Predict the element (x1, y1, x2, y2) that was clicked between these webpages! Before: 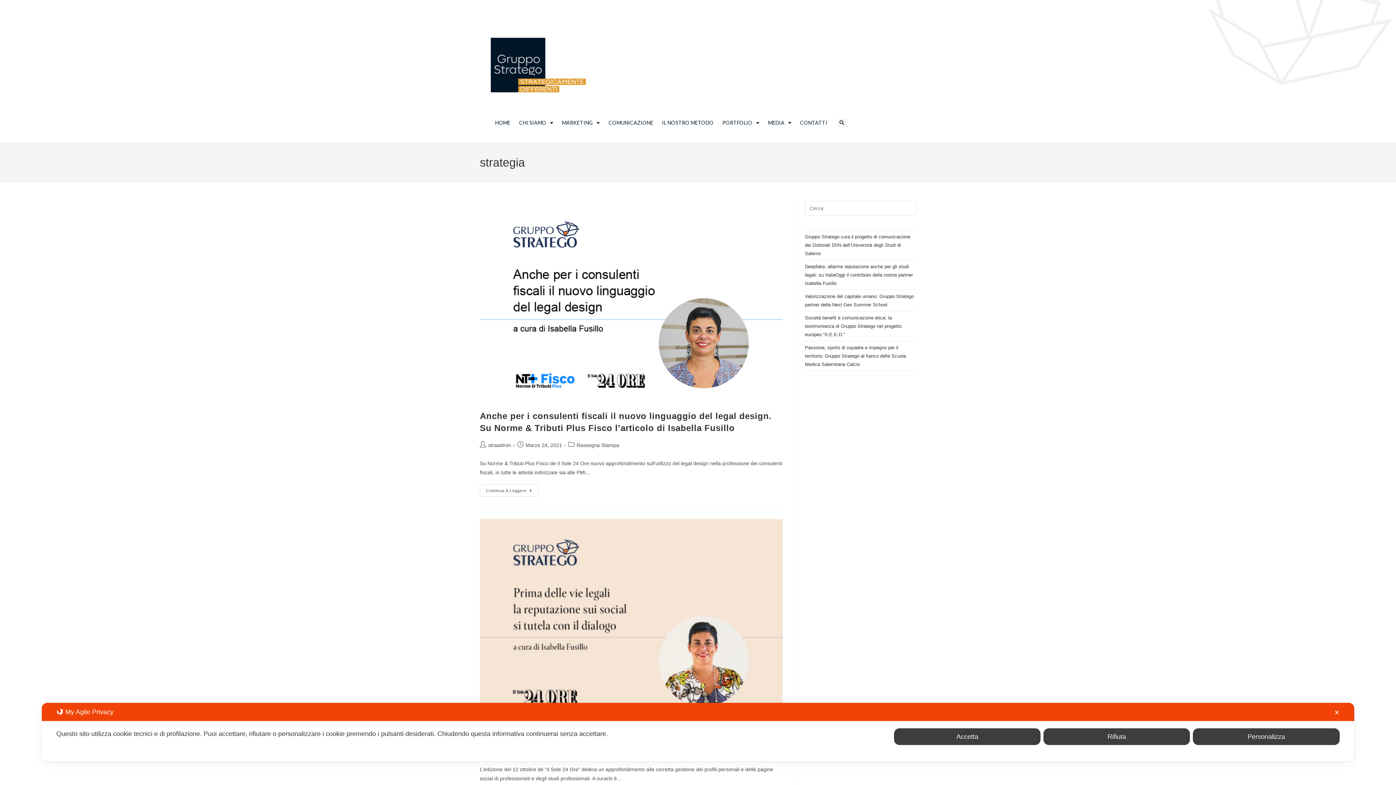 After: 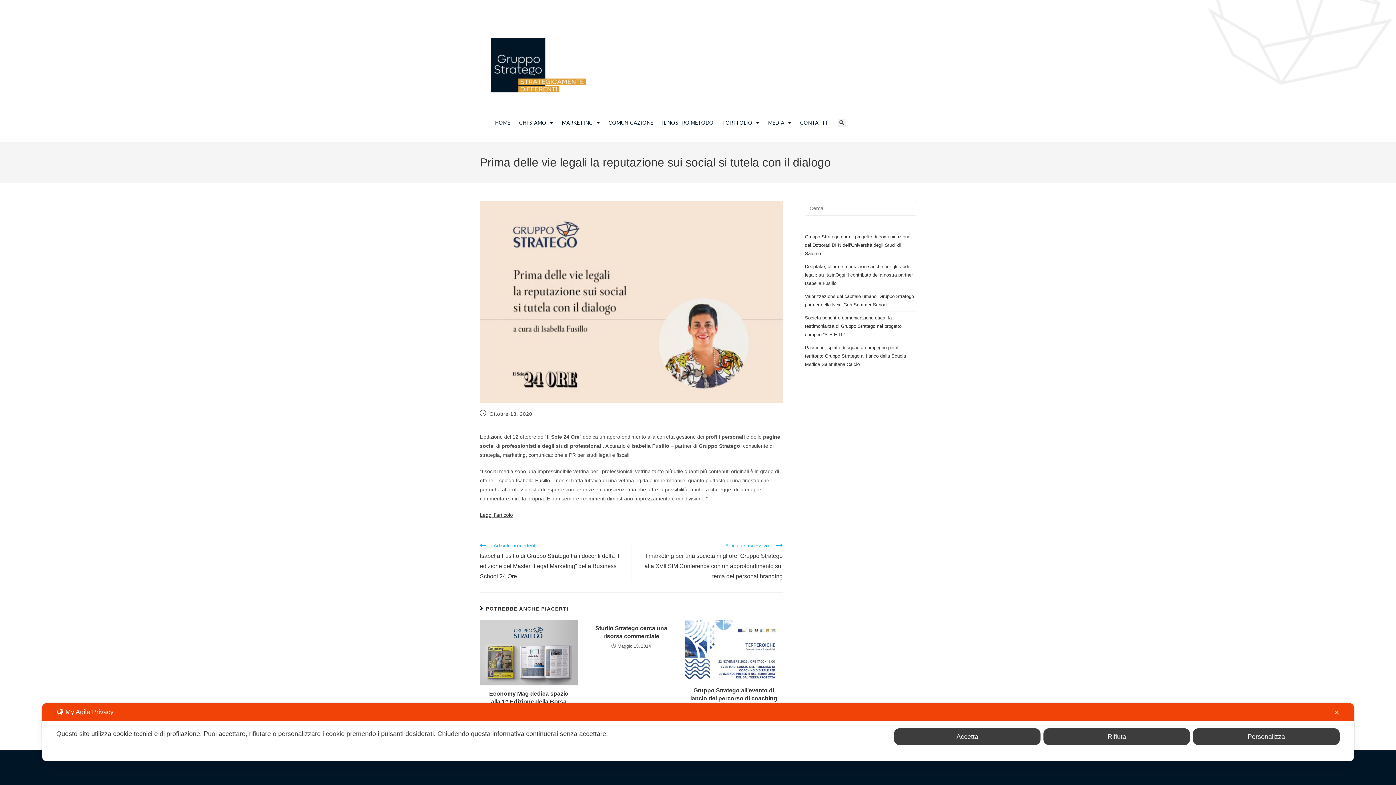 Action: bbox: (480, 519, 782, 721)